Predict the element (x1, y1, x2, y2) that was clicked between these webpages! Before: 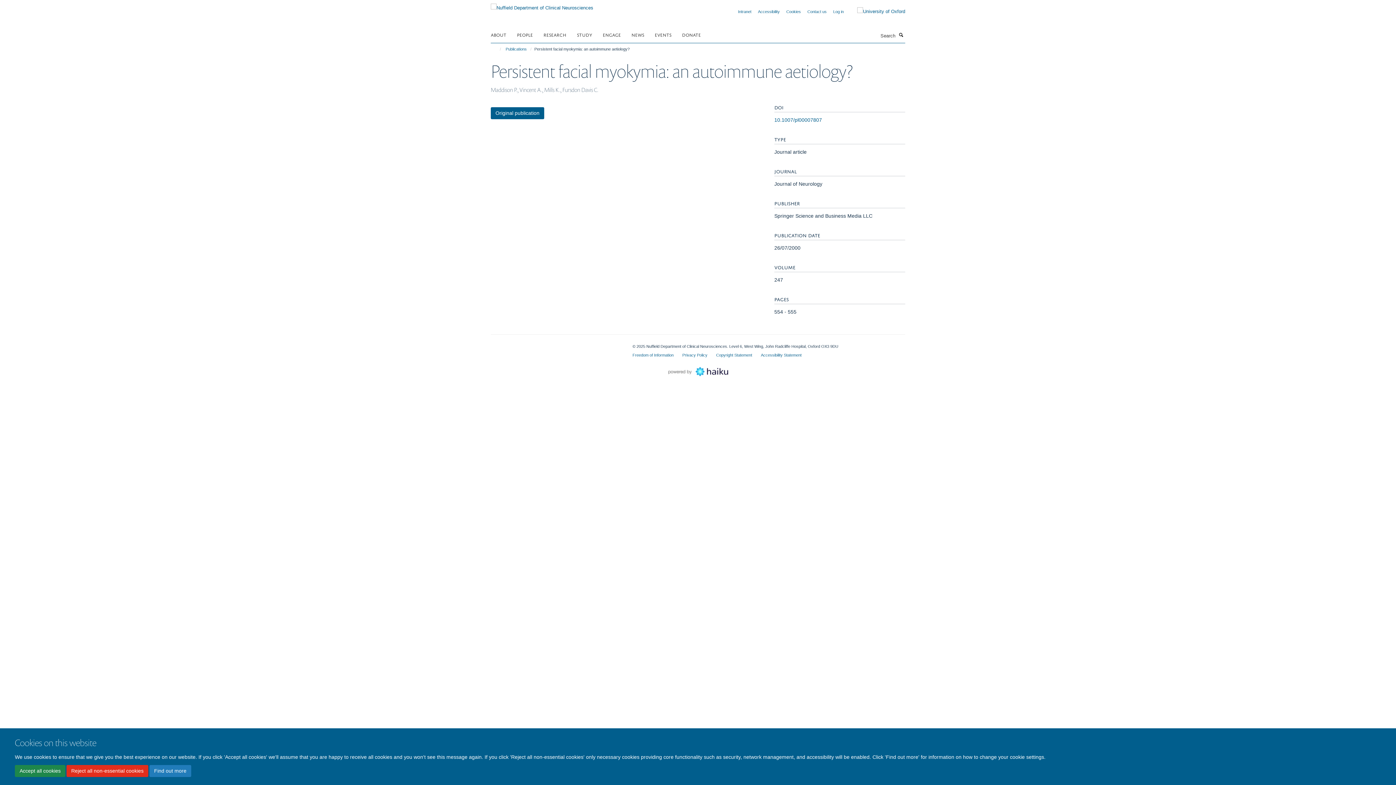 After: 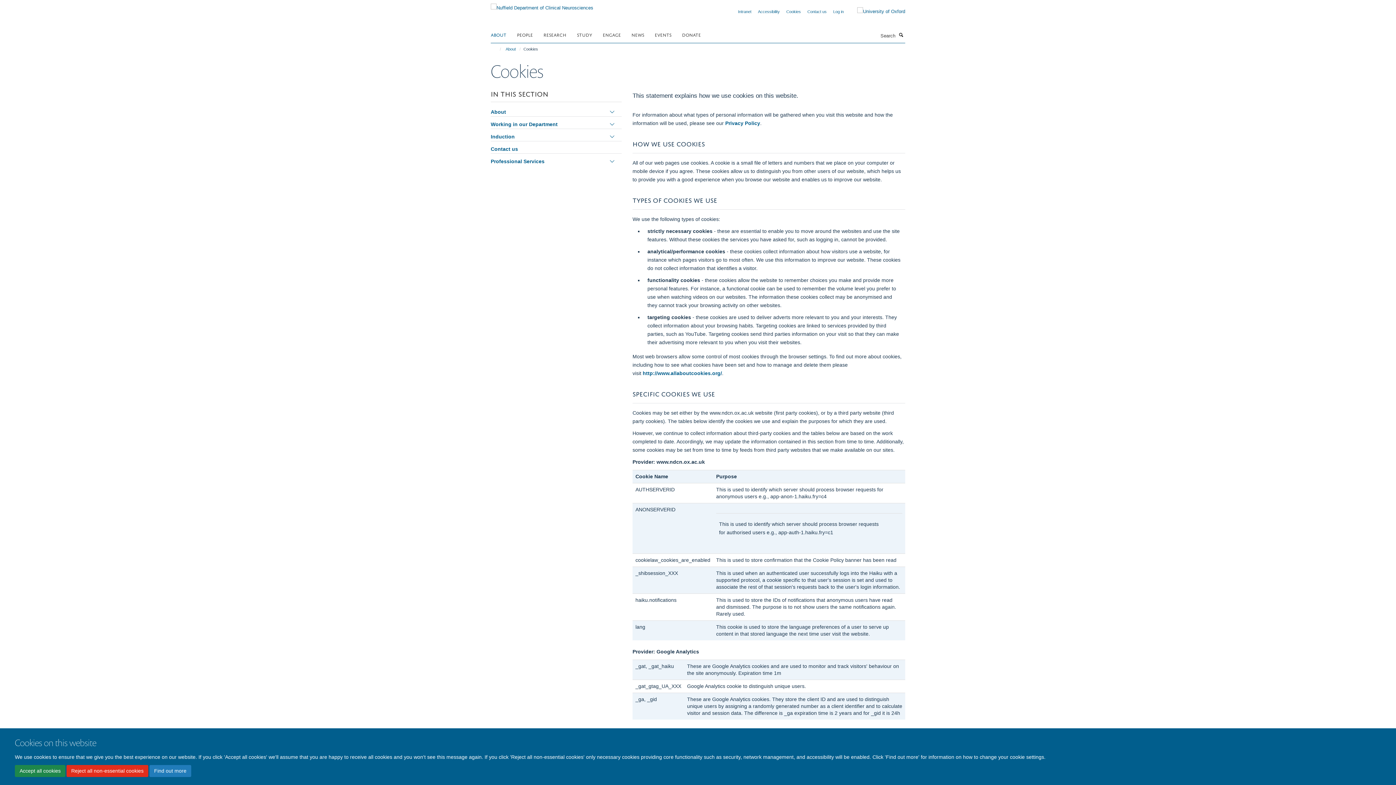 Action: label: Cookies bbox: (786, 9, 801, 13)